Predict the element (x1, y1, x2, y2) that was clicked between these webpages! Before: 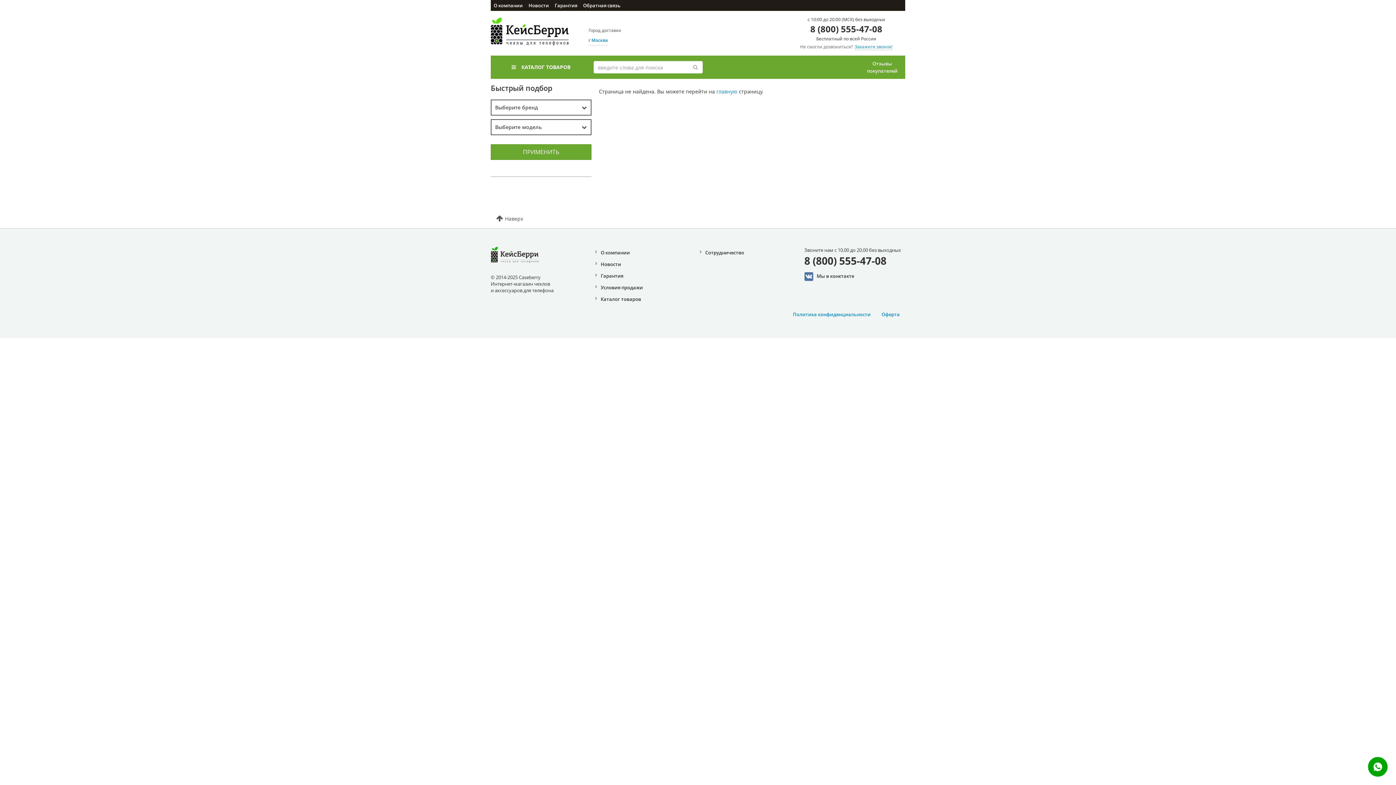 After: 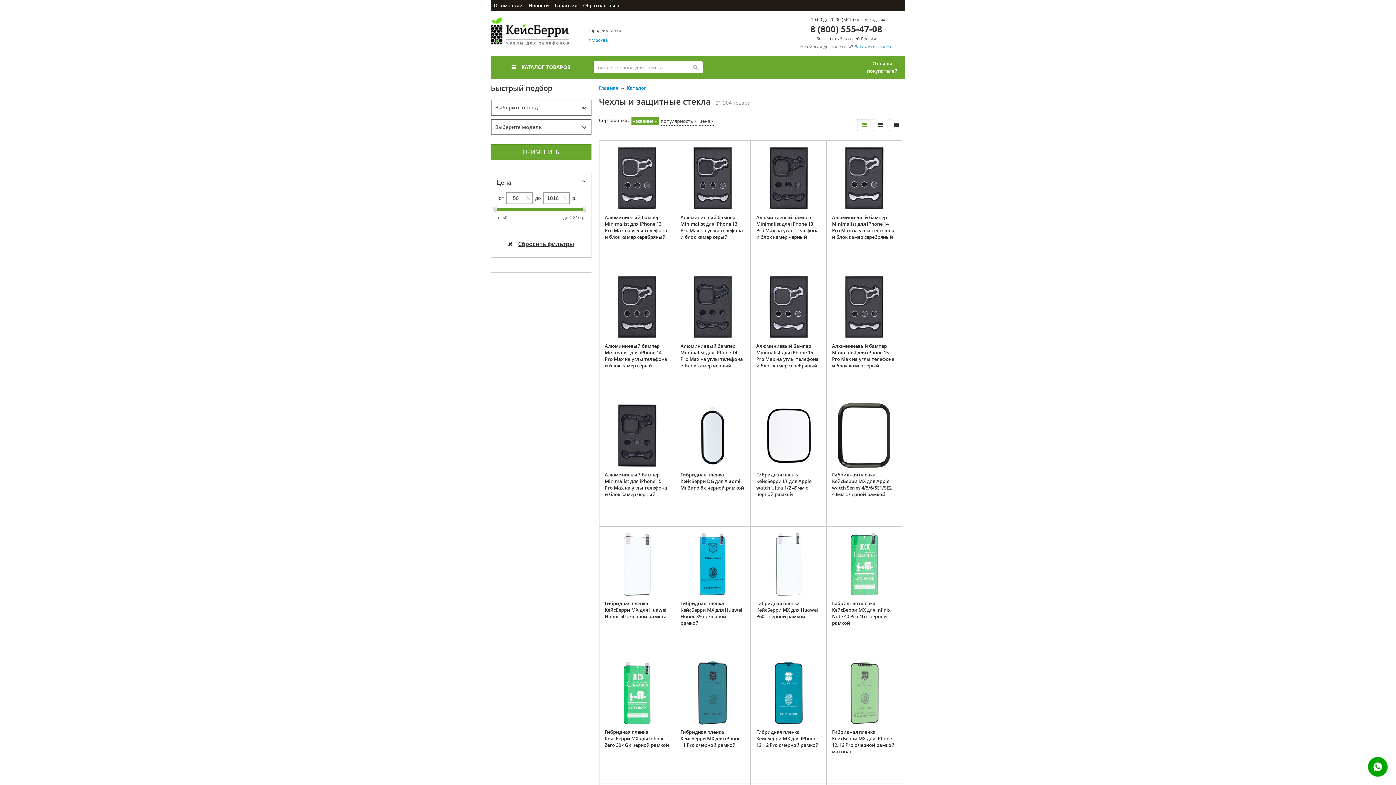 Action: label: ПРИМЕНИТЬ bbox: (490, 144, 591, 160)